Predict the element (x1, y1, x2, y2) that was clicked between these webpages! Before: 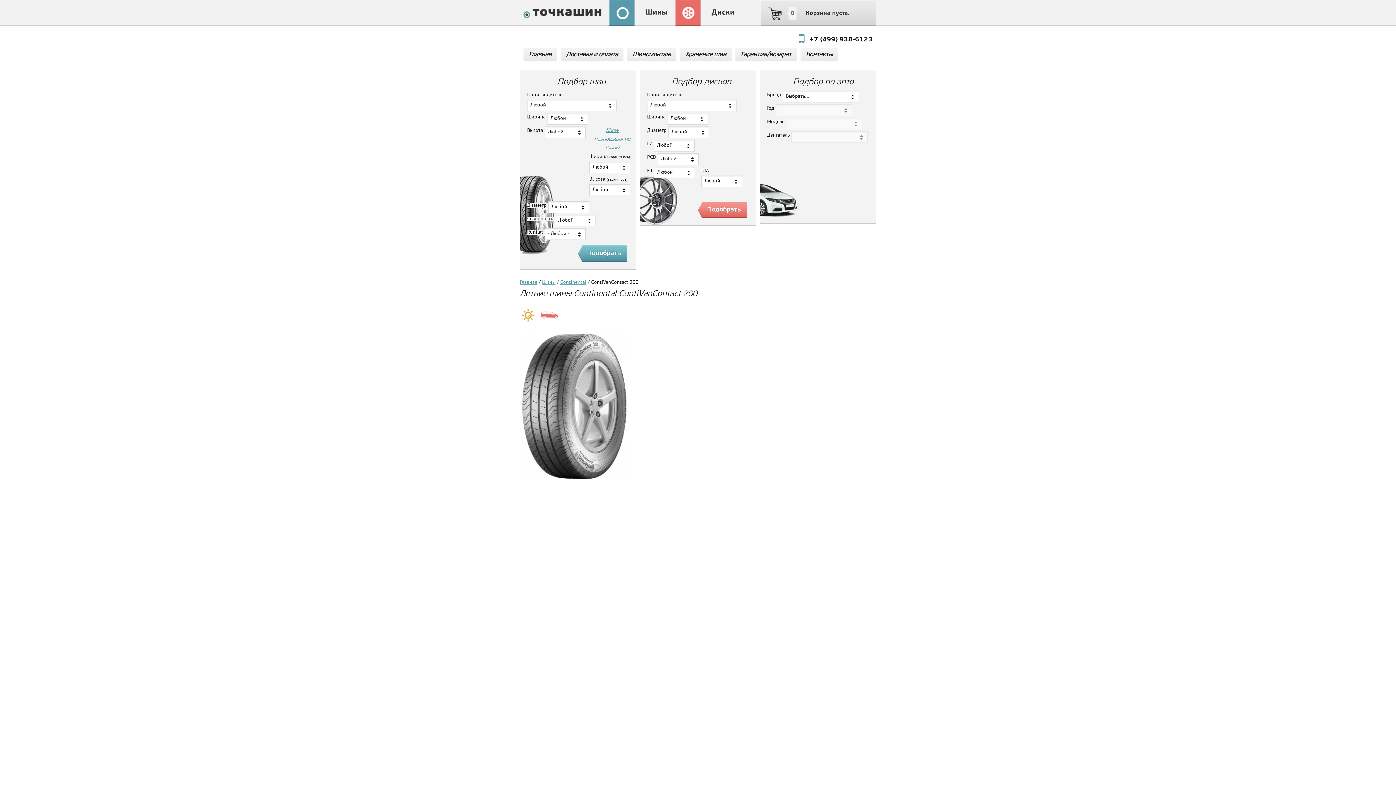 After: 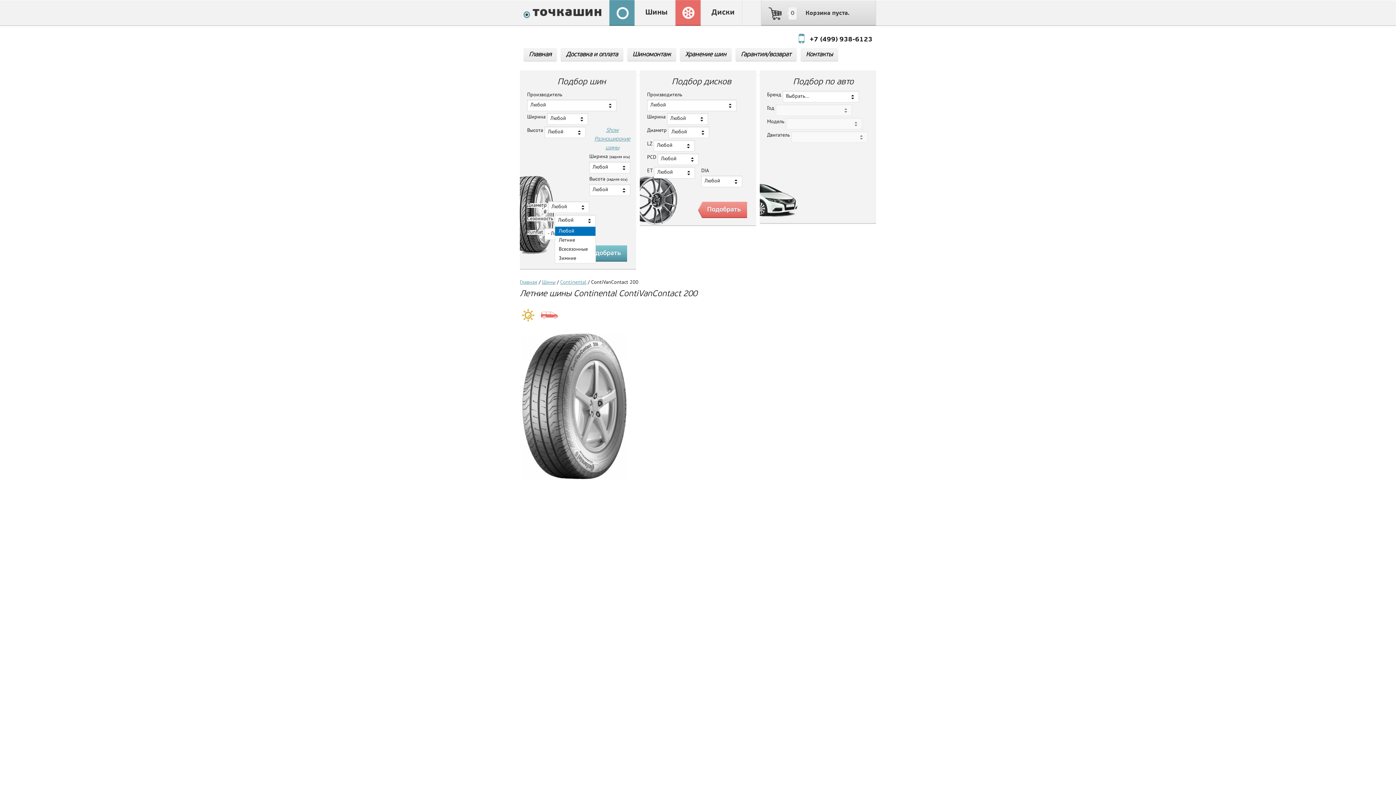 Action: label: Любой bbox: (554, 214, 596, 226)